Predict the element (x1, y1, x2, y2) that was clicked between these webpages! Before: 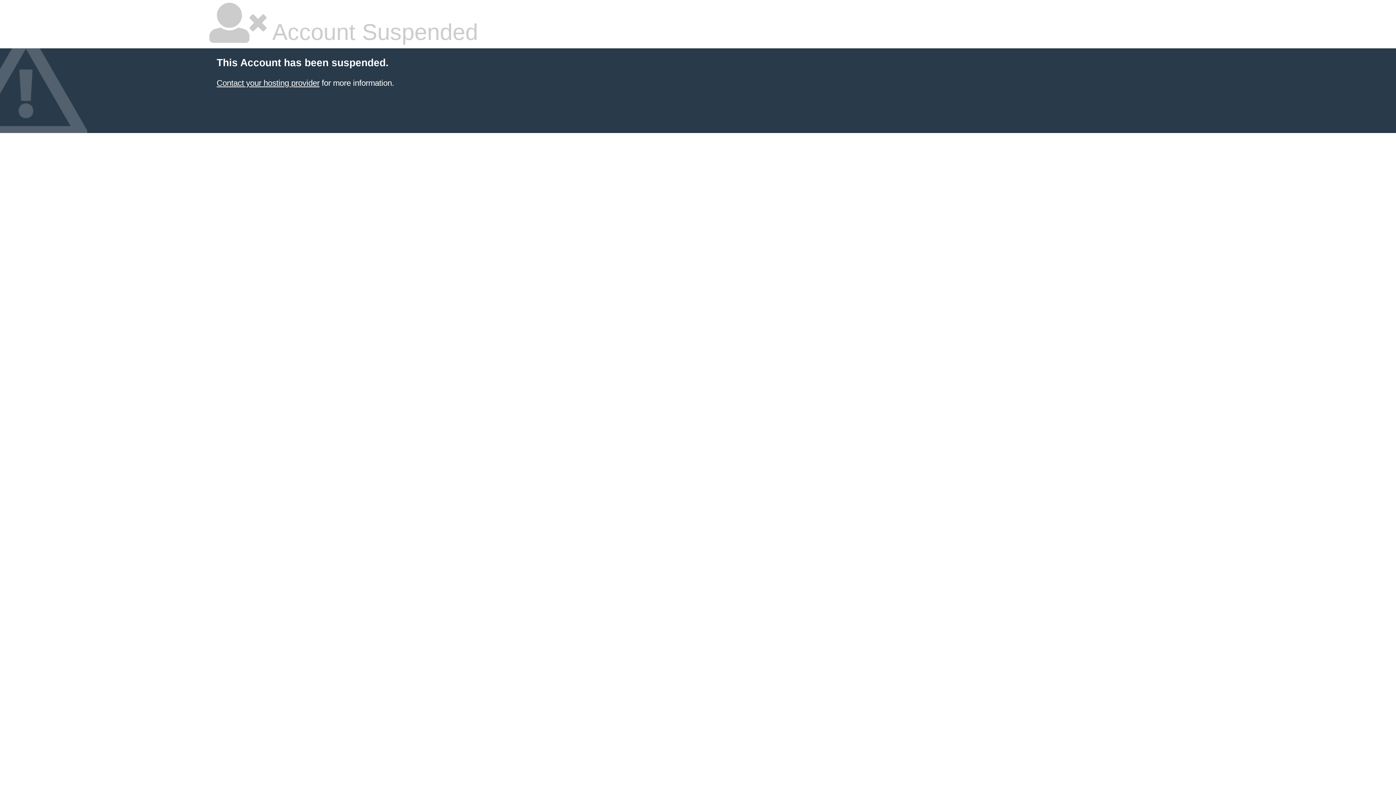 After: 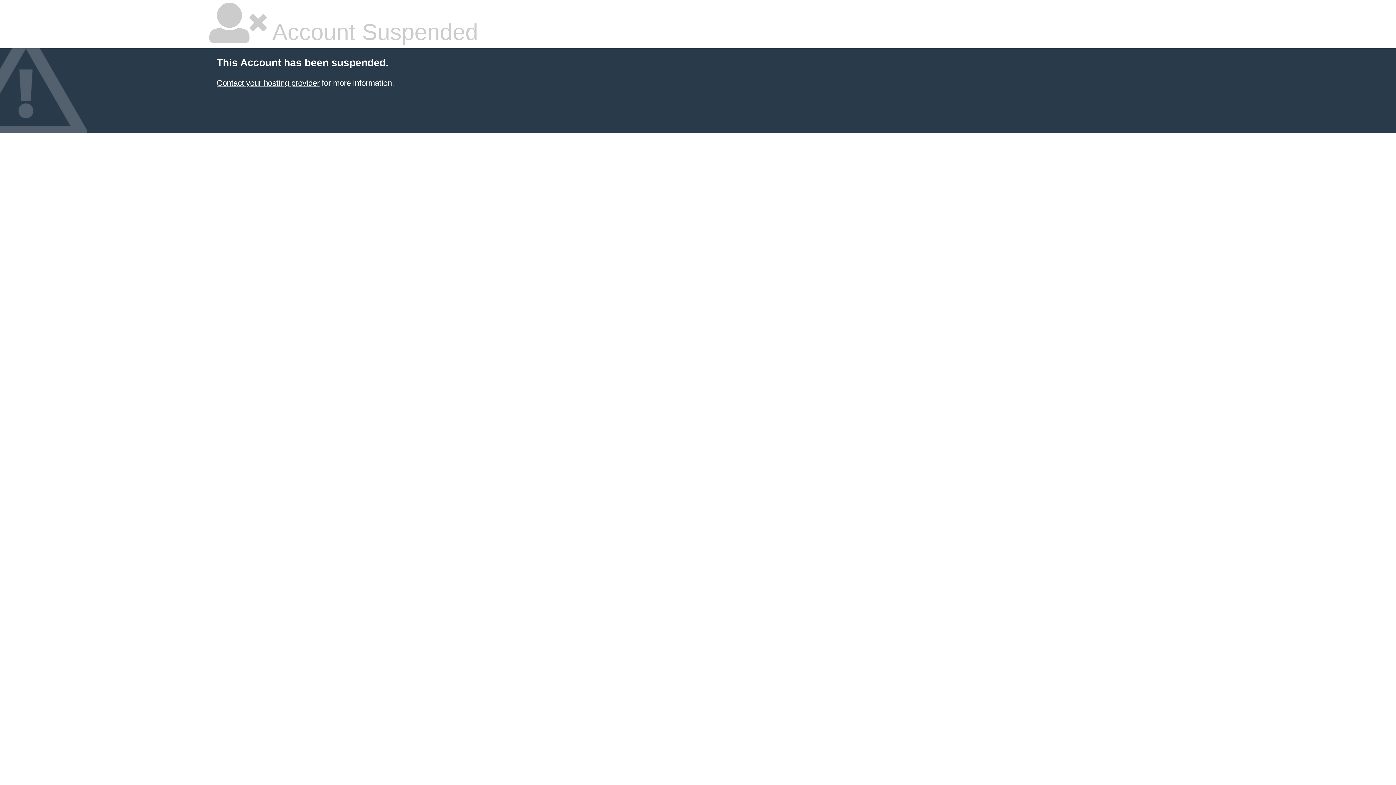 Action: label: Contact your hosting provider bbox: (216, 78, 319, 87)